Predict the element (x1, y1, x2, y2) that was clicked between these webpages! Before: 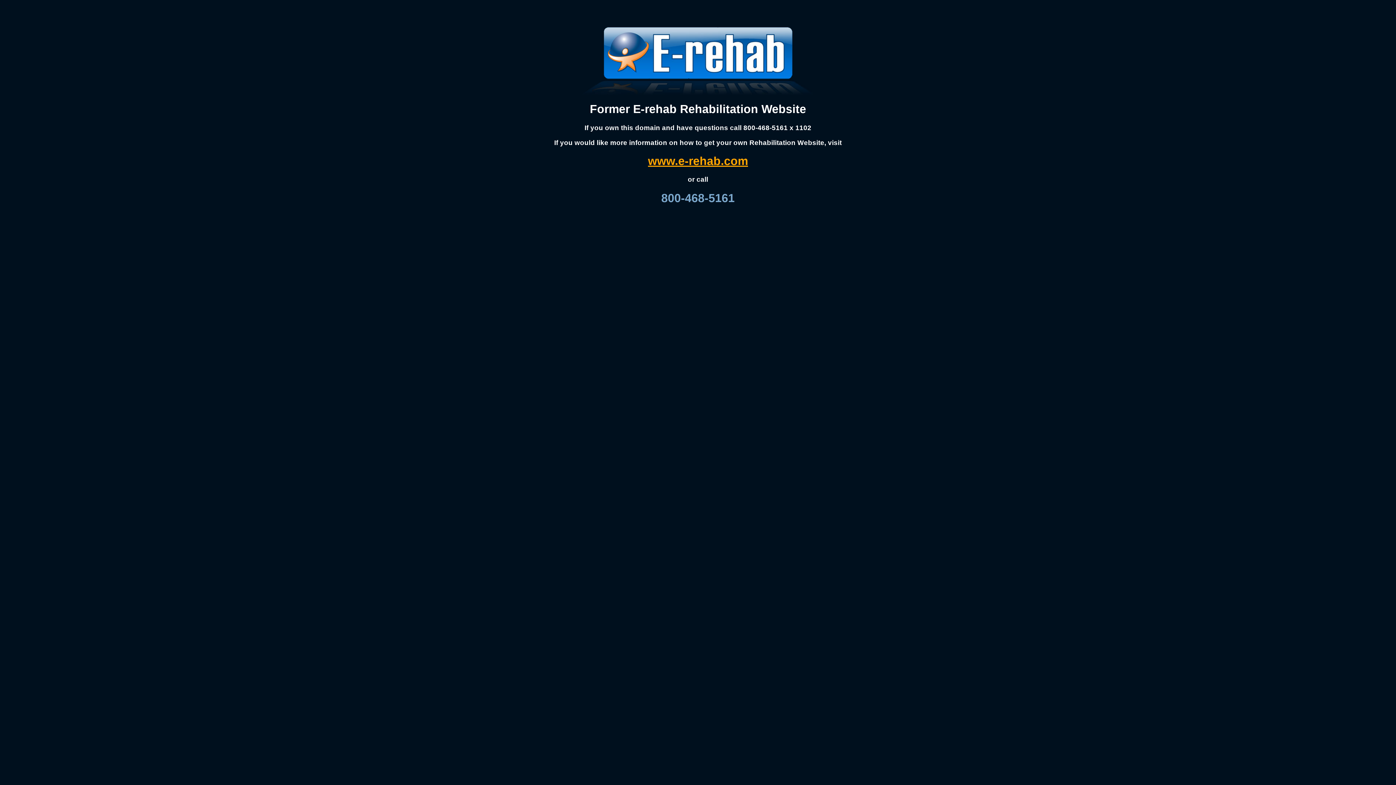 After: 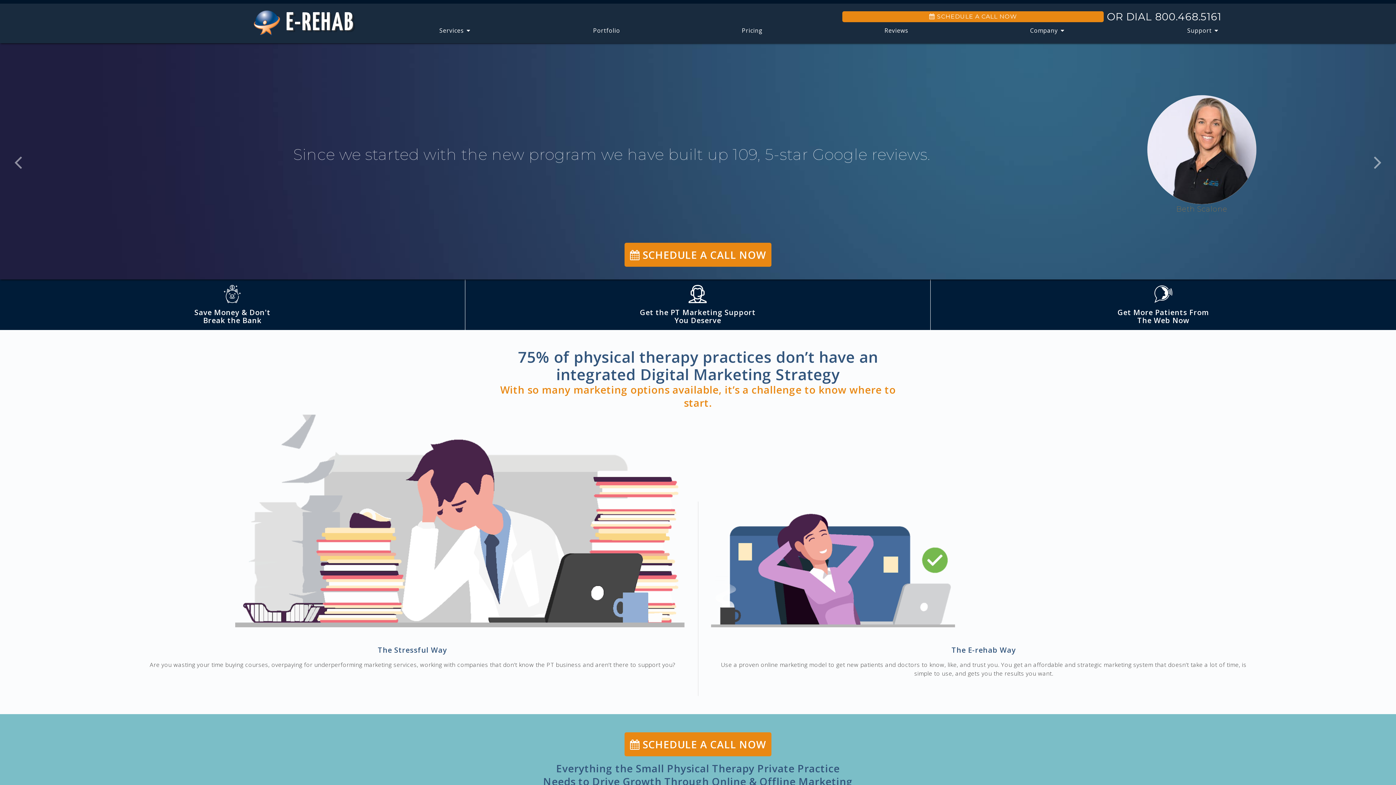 Action: label: www.e-rehab.com bbox: (648, 154, 748, 167)